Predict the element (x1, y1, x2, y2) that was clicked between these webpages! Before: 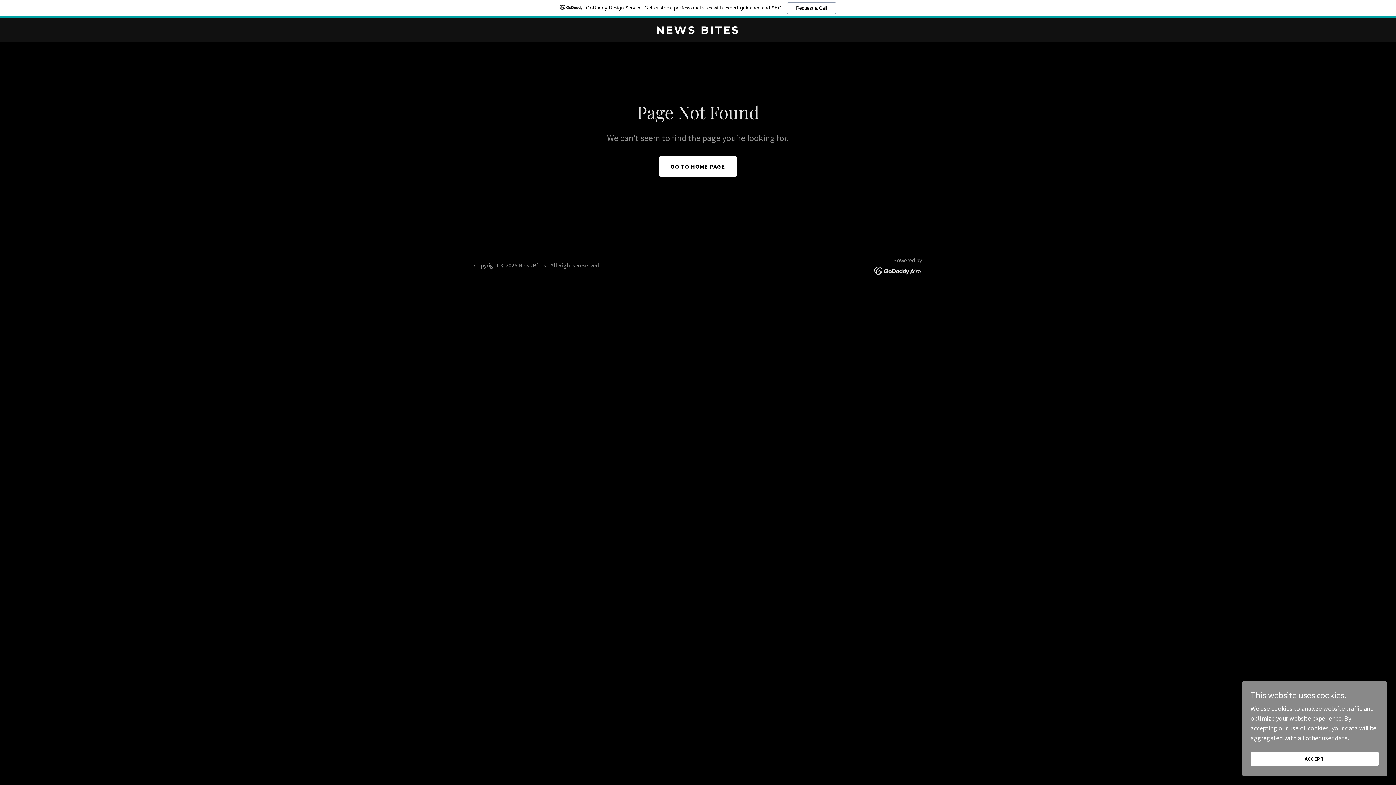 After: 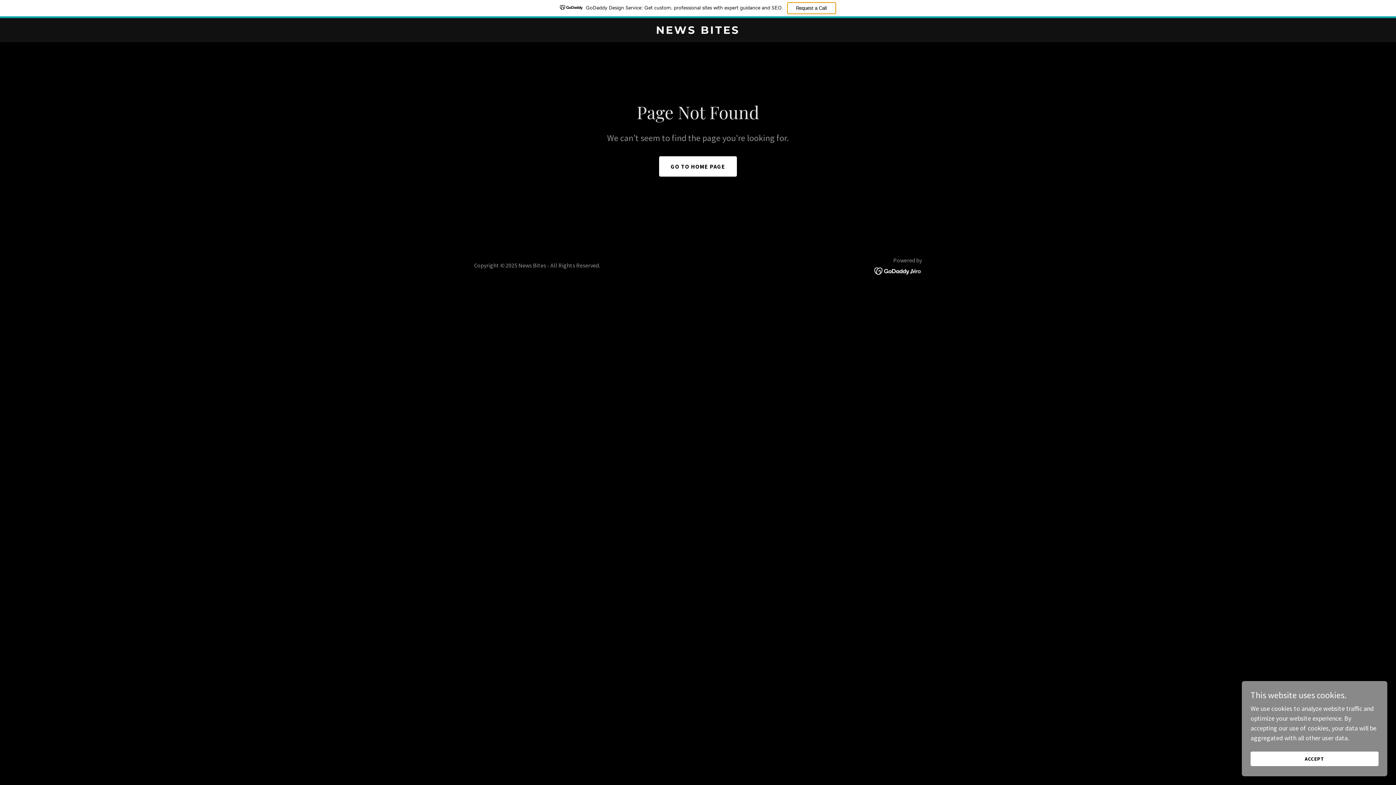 Action: bbox: (787, 2, 836, 14) label: Request a Call